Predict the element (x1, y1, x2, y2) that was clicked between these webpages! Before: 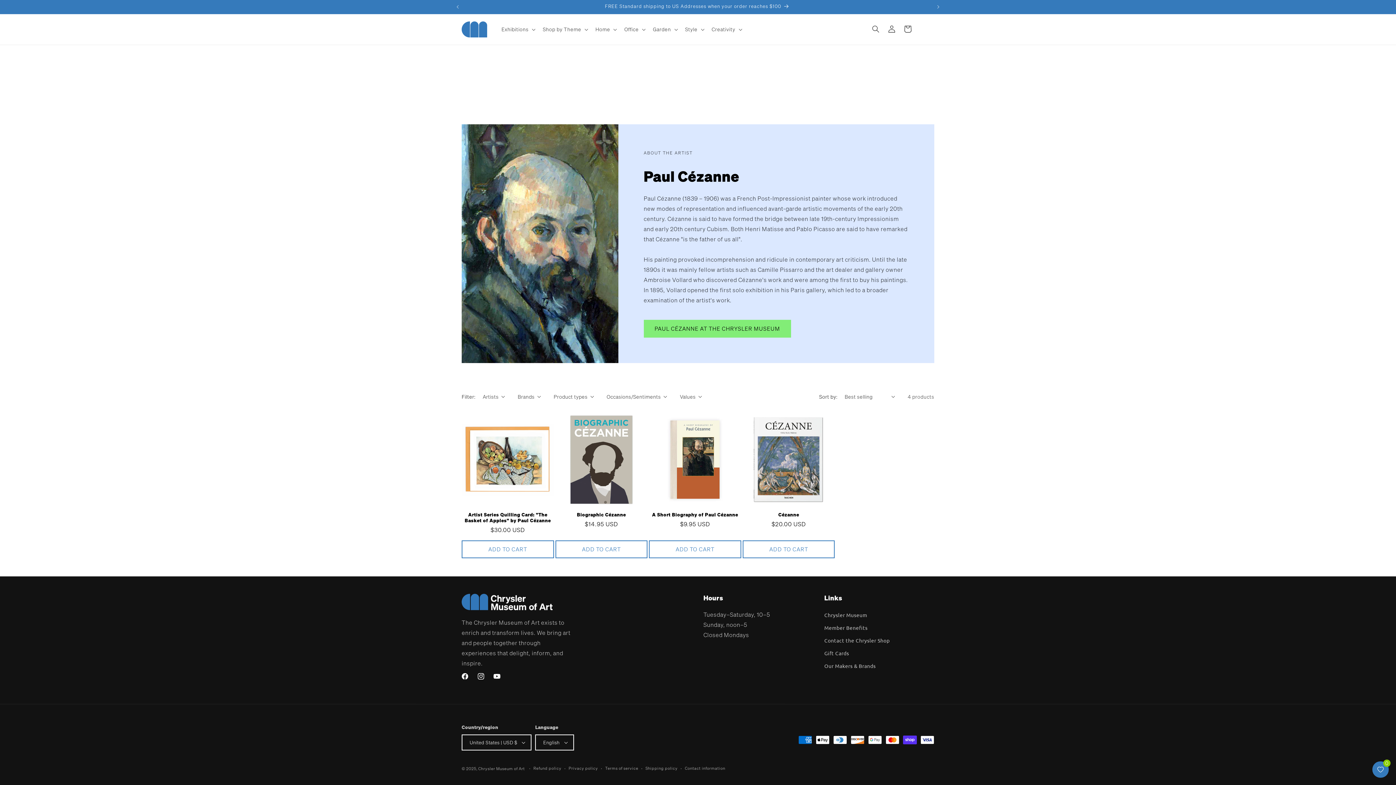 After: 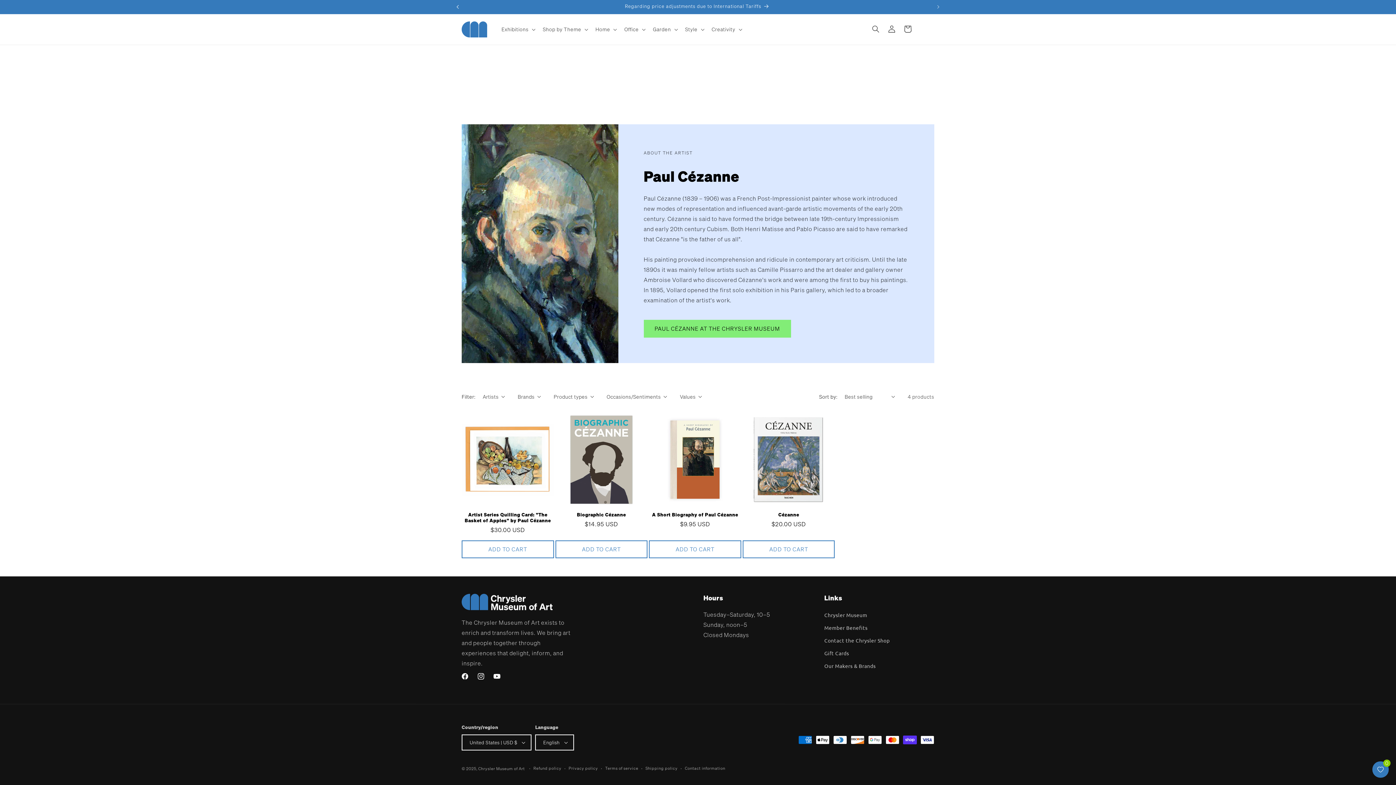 Action: bbox: (449, 0, 465, 13) label: Previous announcement